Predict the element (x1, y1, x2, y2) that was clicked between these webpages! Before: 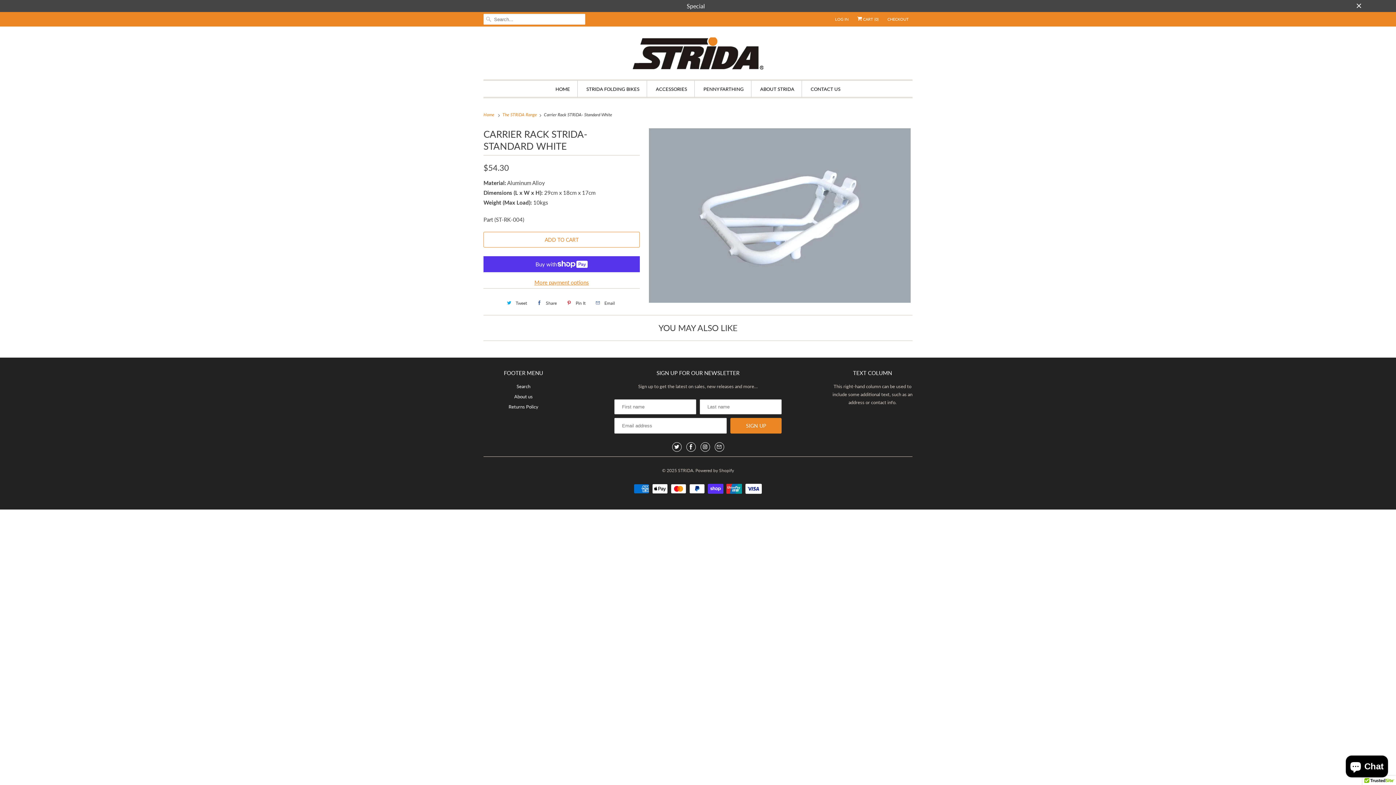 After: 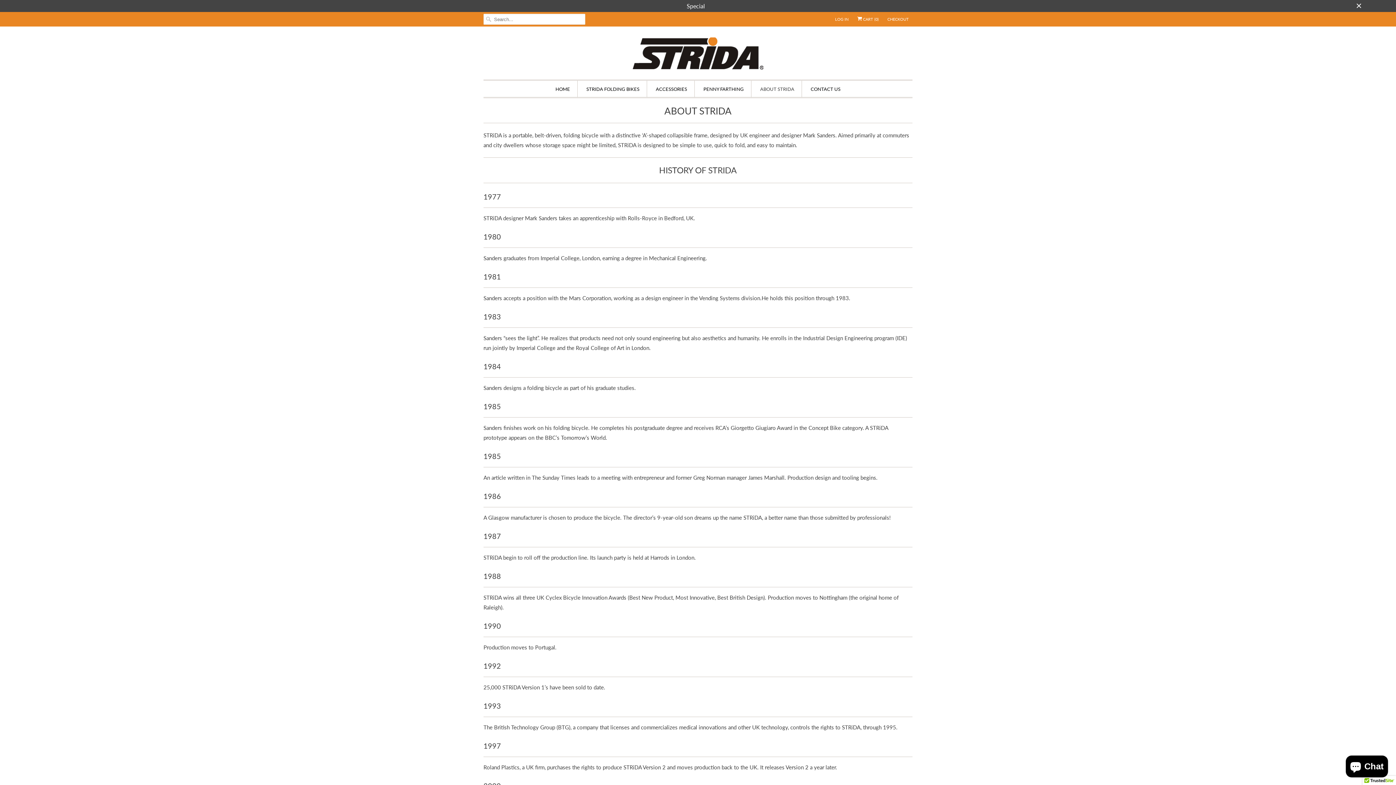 Action: bbox: (760, 84, 794, 94) label: ABOUT STRIDA